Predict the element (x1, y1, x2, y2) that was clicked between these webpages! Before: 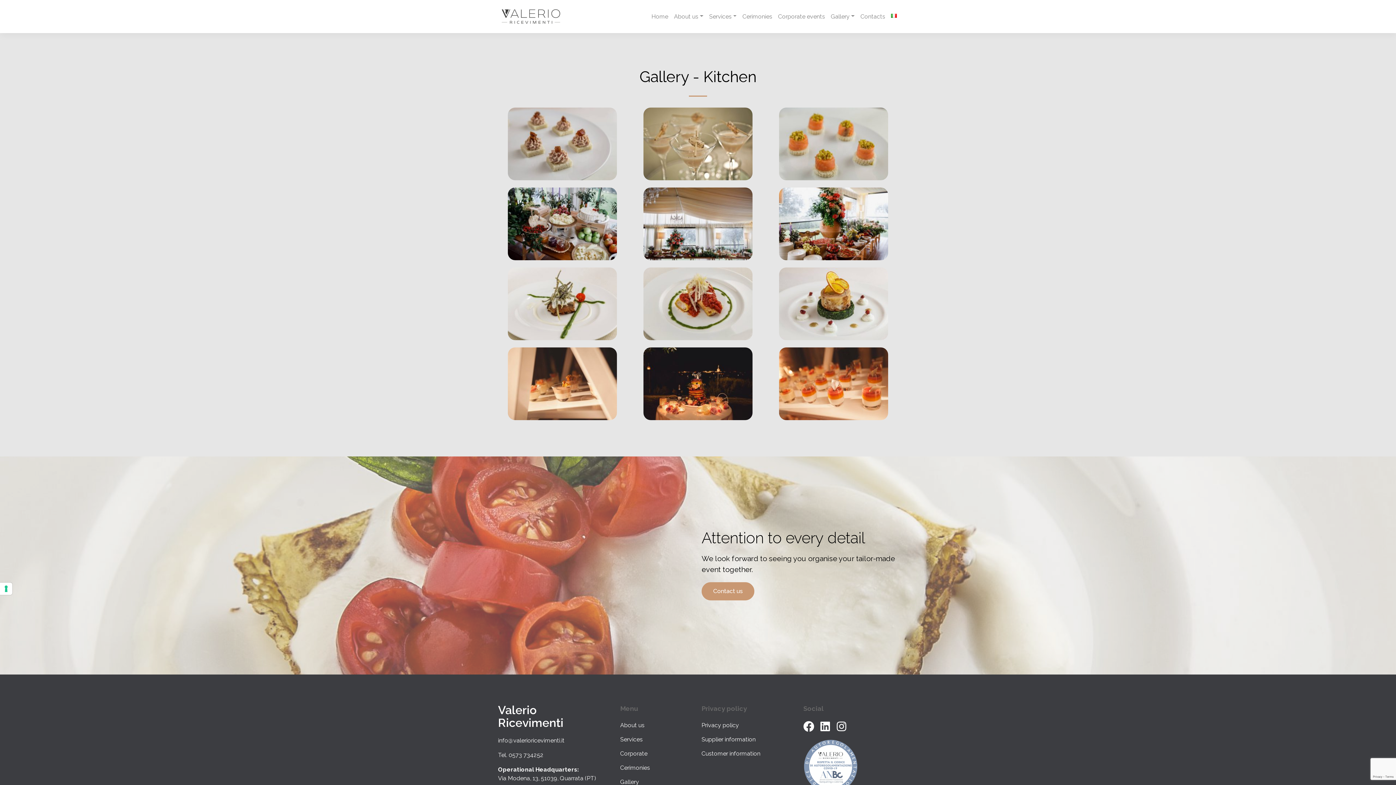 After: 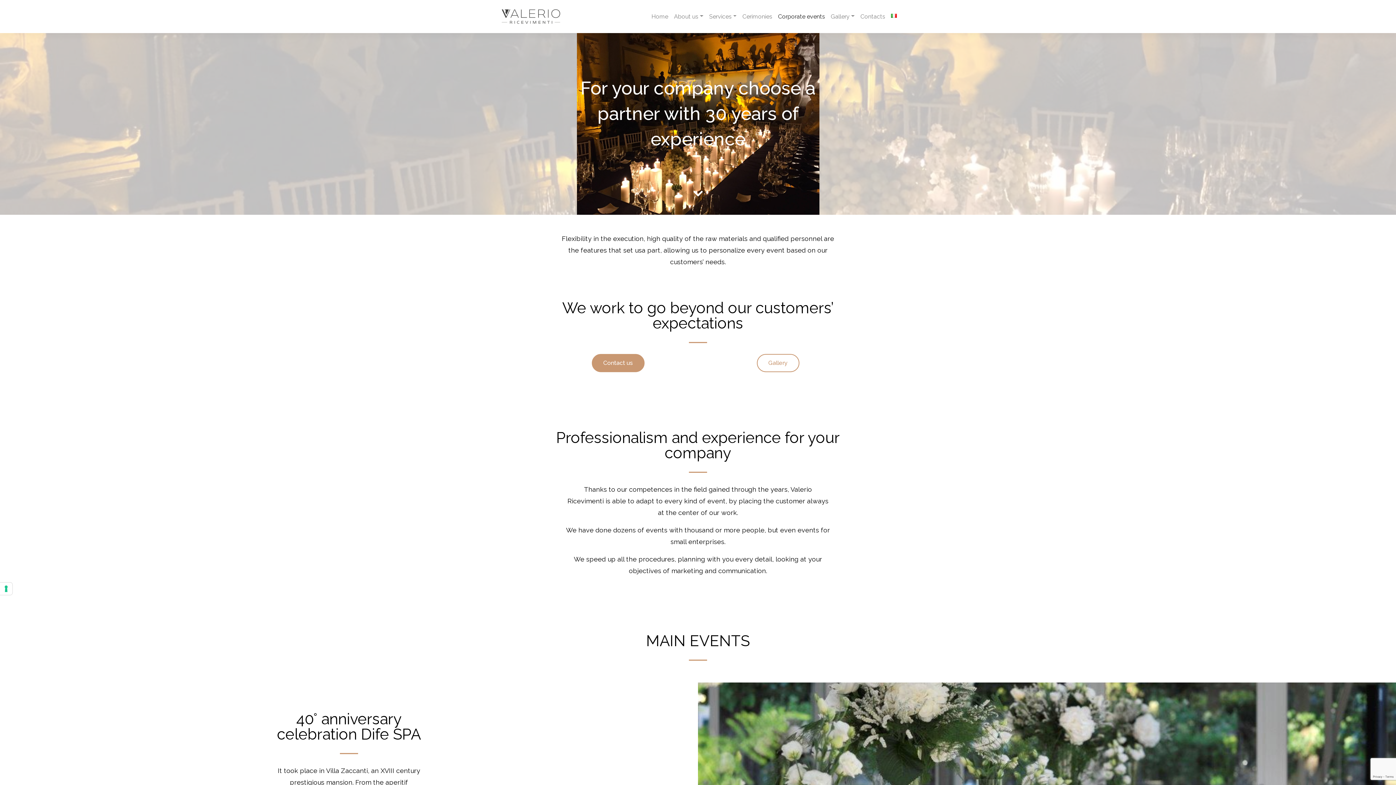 Action: bbox: (775, 10, 828, 22) label: Corporate events